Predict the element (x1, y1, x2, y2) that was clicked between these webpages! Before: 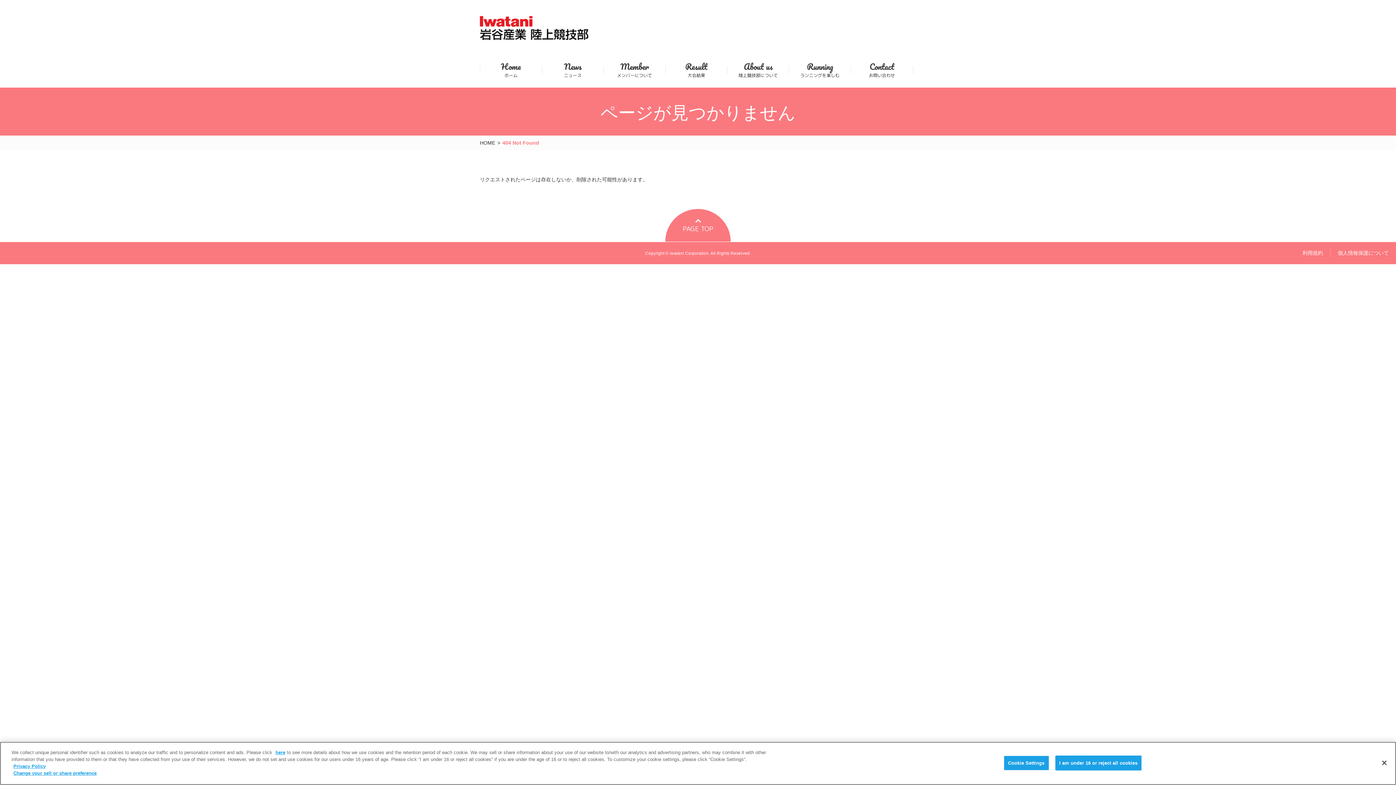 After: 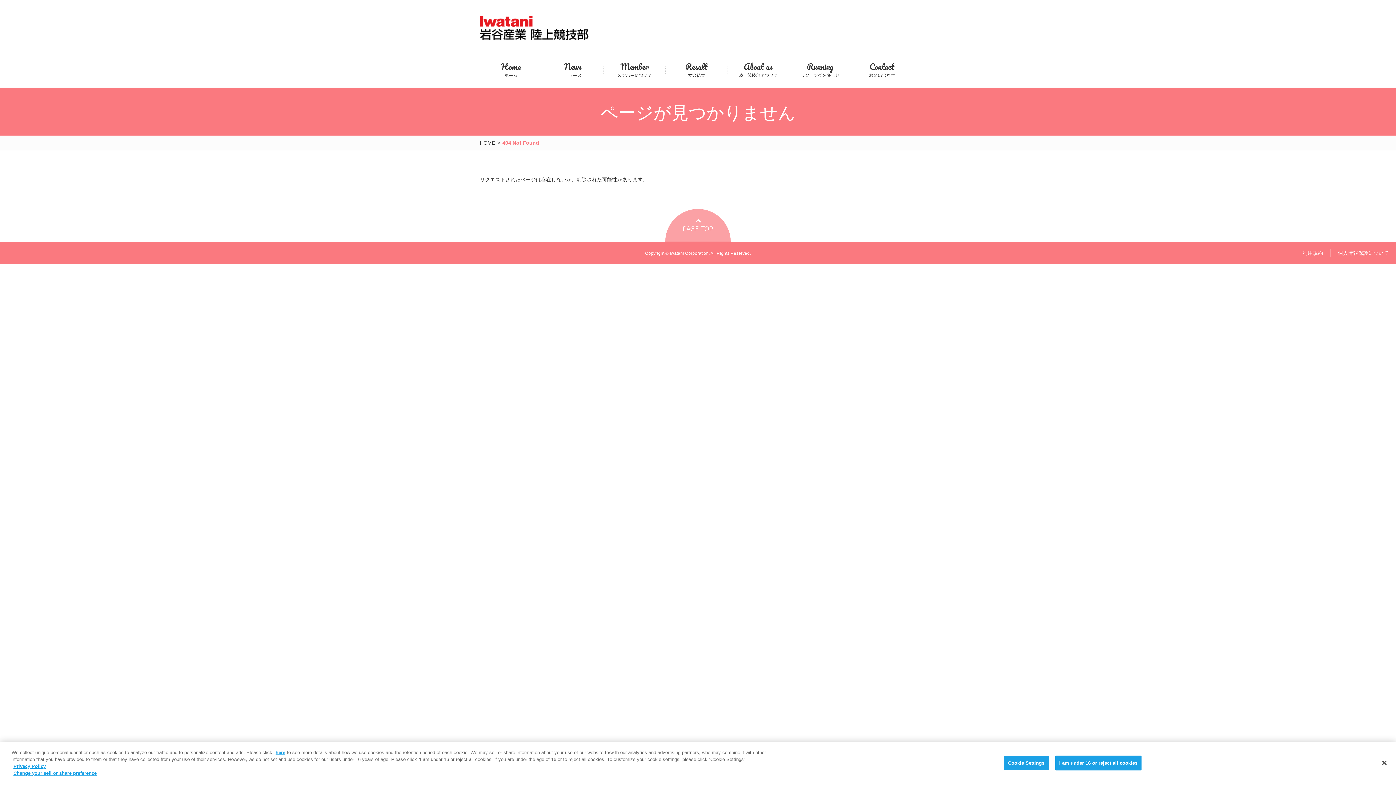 Action: bbox: (665, 209, 730, 241) label: PAGE TOP